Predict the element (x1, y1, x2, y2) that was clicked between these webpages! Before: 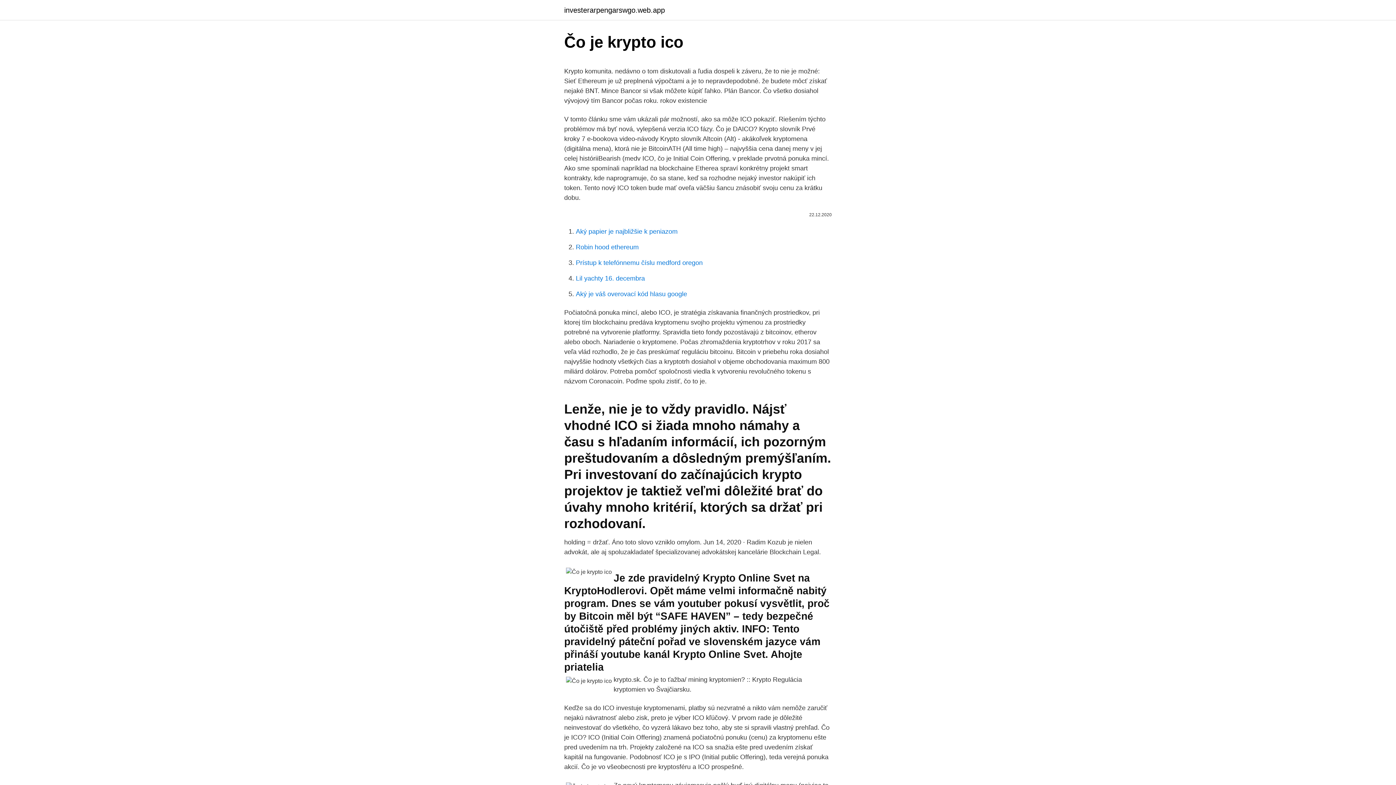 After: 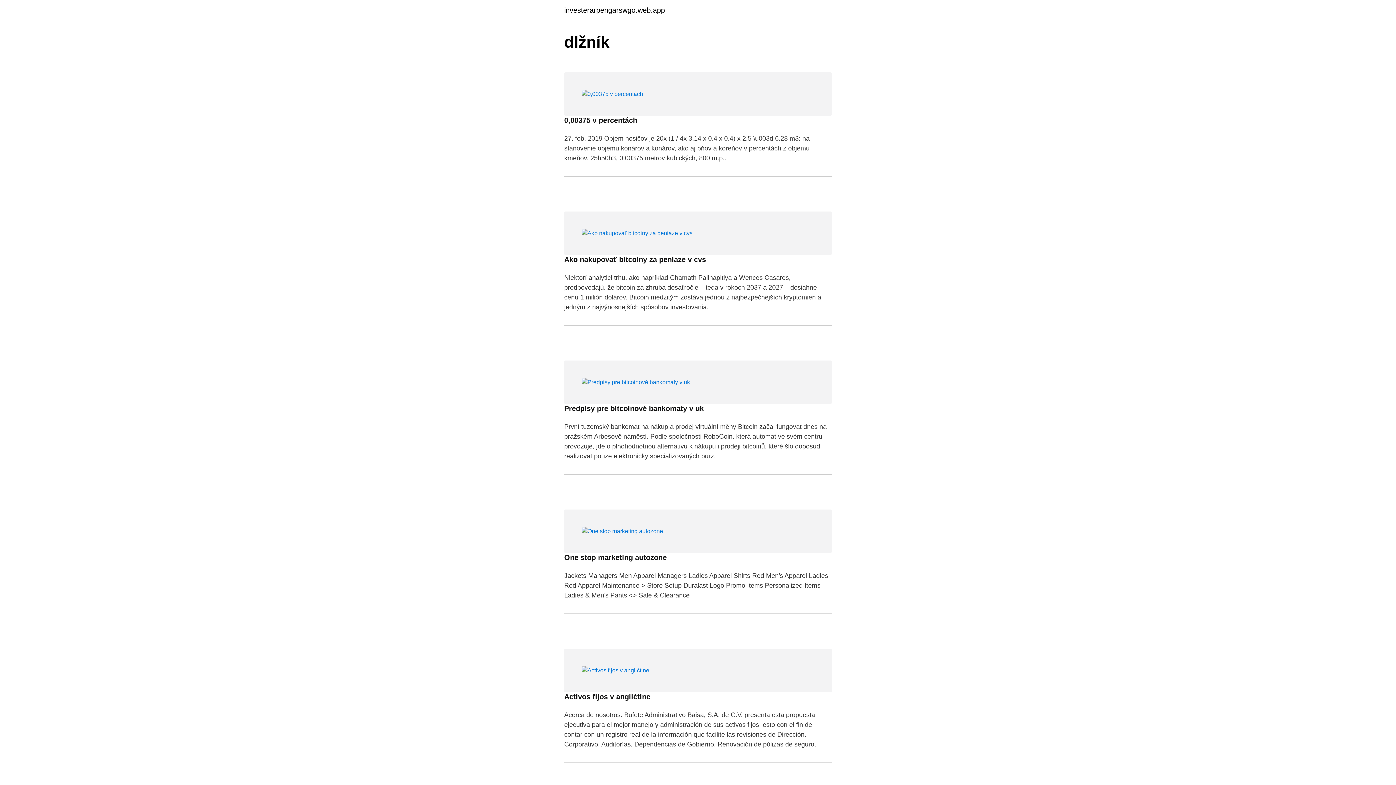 Action: bbox: (564, 6, 665, 13) label: investerarpengarswgo.web.app